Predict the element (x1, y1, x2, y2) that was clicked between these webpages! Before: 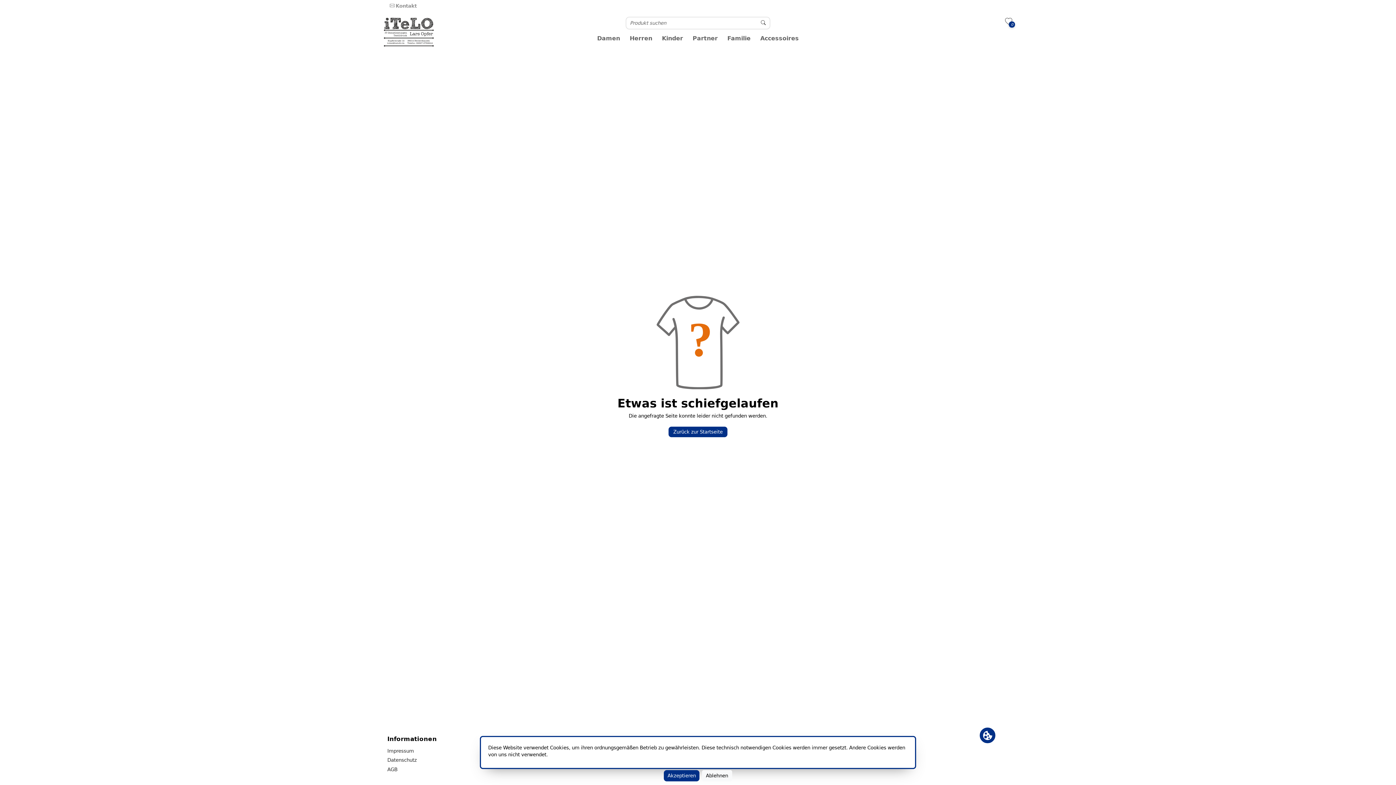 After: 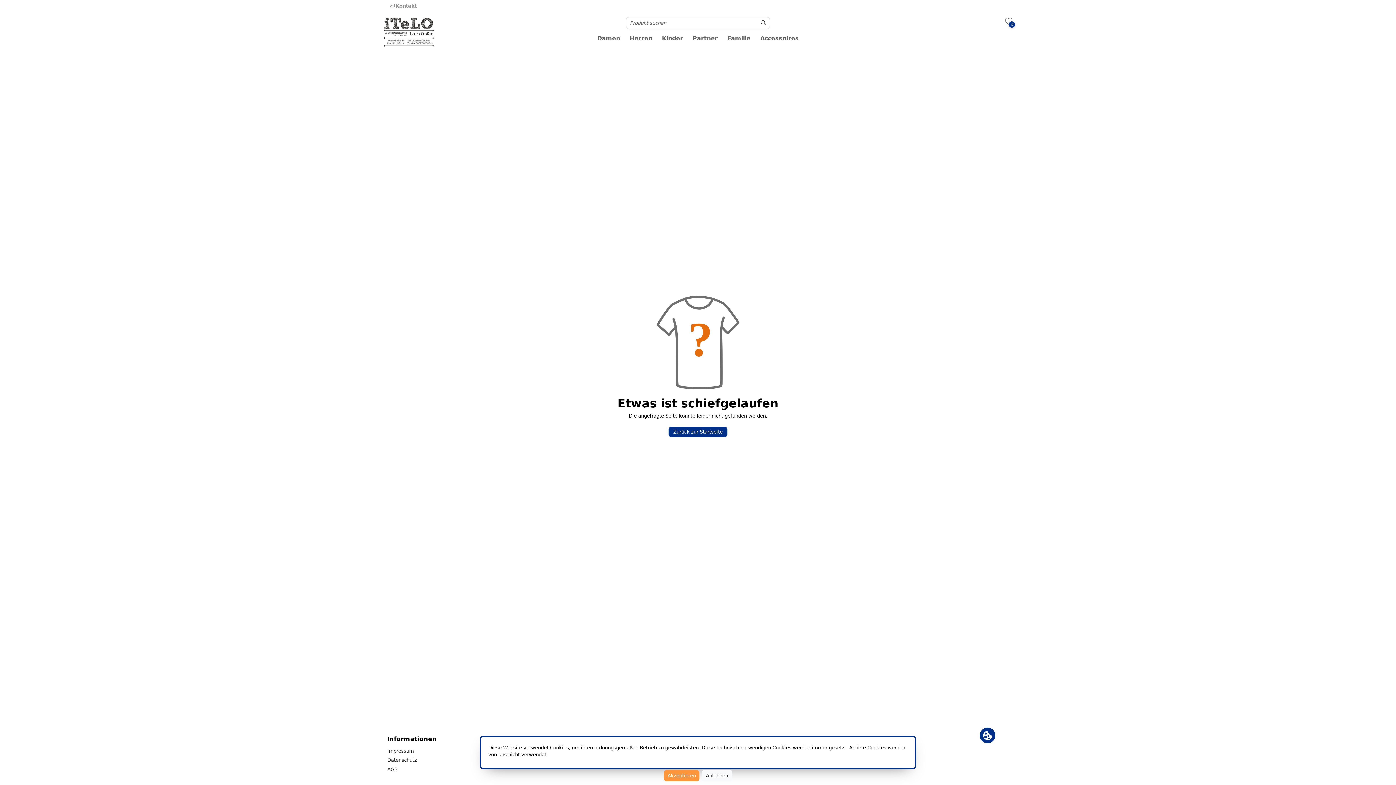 Action: label: Akzeptieren bbox: (664, 770, 699, 781)